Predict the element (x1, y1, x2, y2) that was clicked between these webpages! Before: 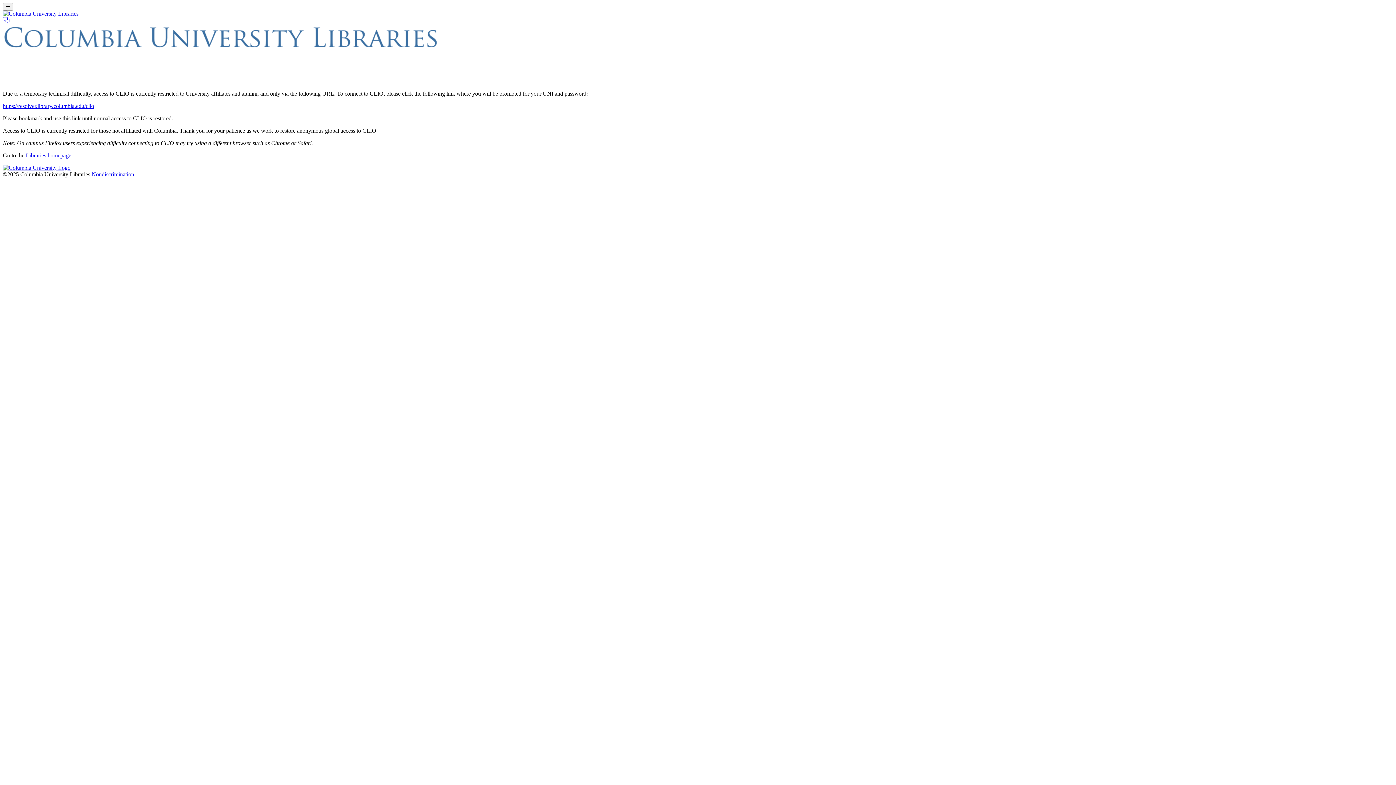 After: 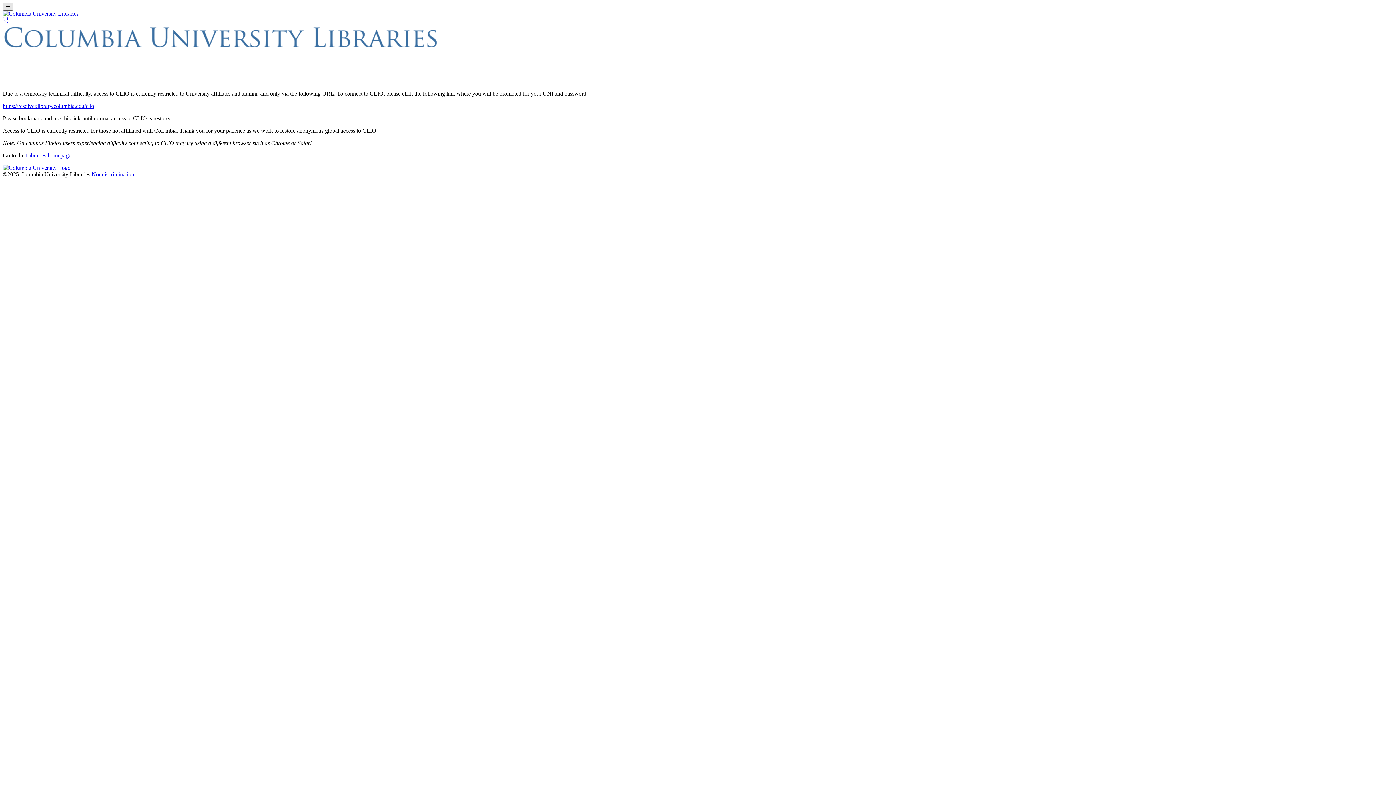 Action: bbox: (2, 2, 12, 10) label: Toggle navigation